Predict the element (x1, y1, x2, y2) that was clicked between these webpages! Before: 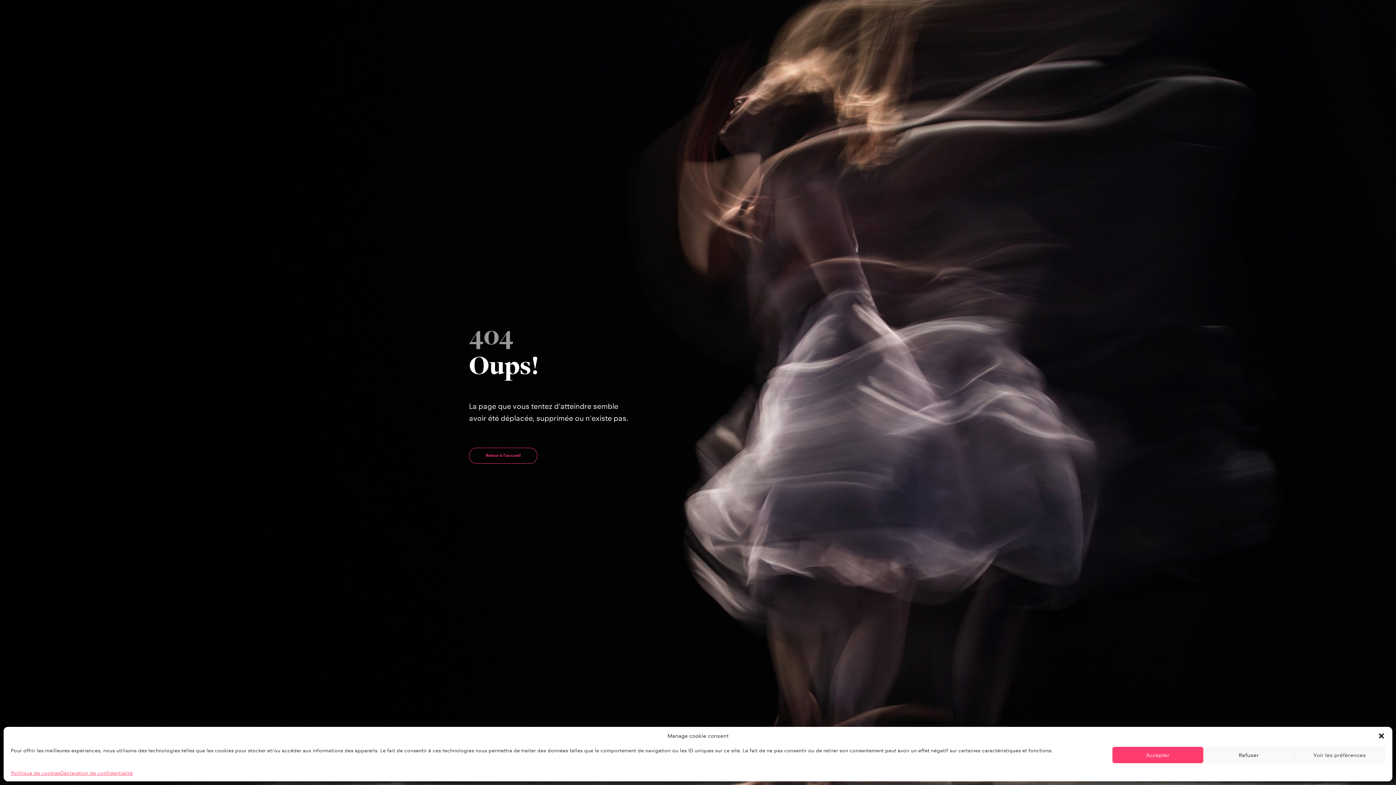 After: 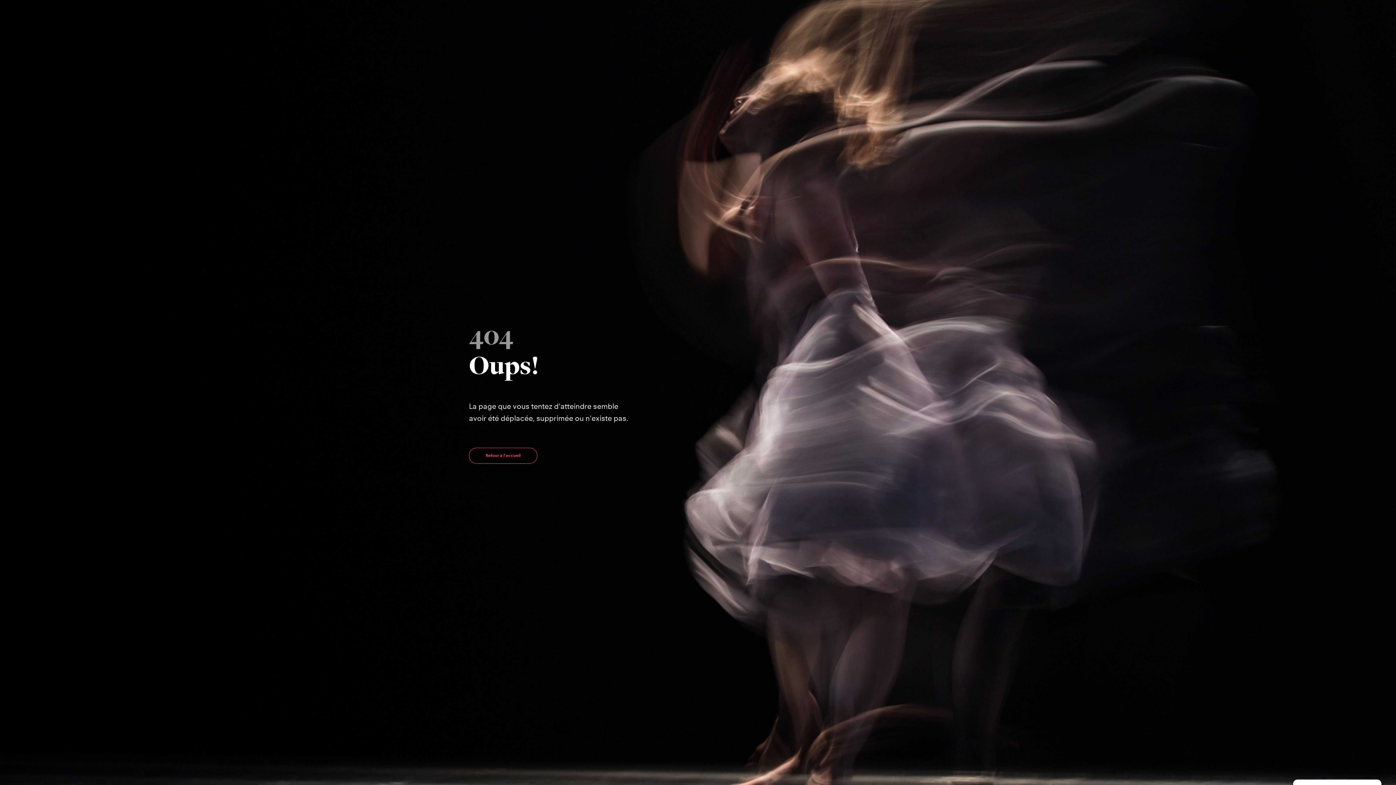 Action: bbox: (1112, 747, 1203, 763) label: Accepter